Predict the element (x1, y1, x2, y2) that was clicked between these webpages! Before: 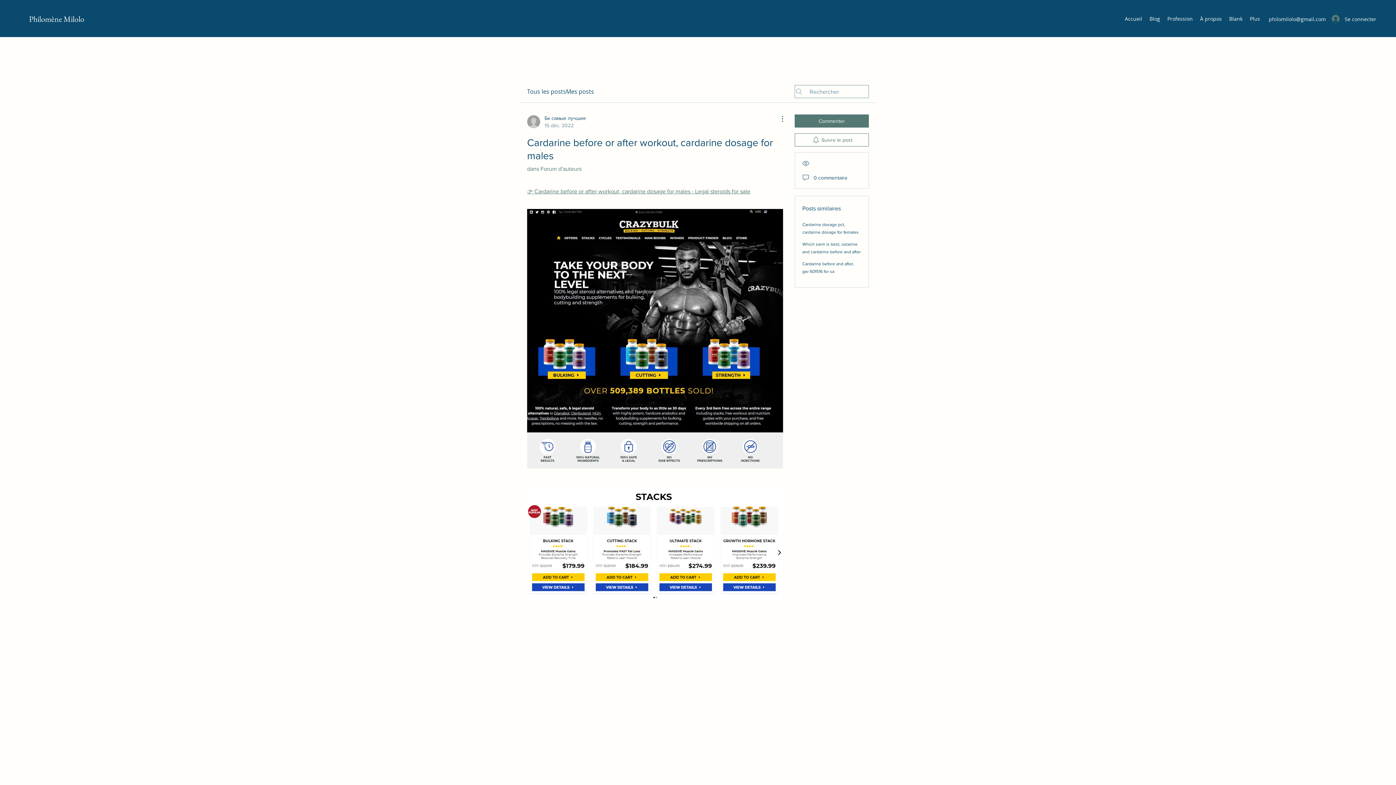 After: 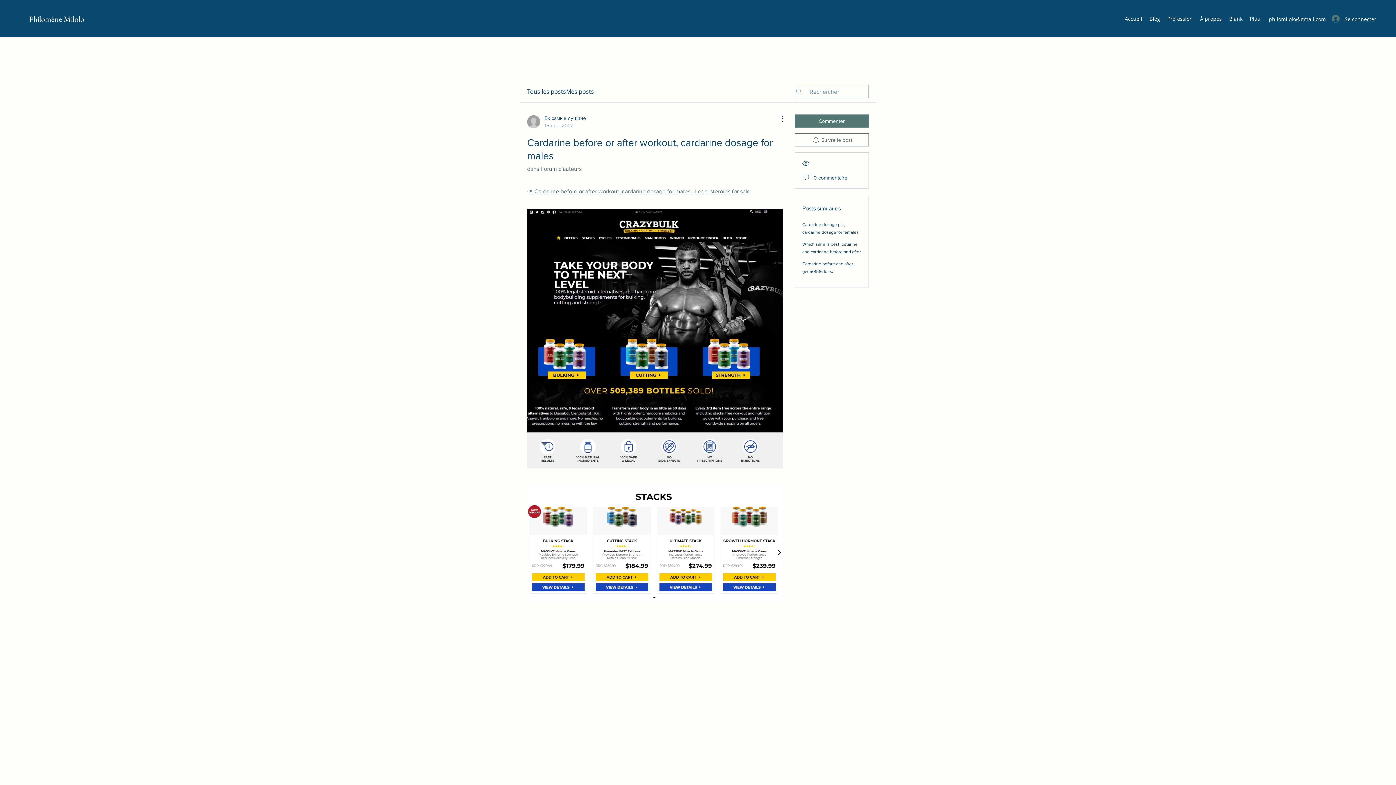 Action: label: 👉 Cardarine before or after workout, cardarine dosage for males - Legal steroids for sale bbox: (527, 188, 750, 194)